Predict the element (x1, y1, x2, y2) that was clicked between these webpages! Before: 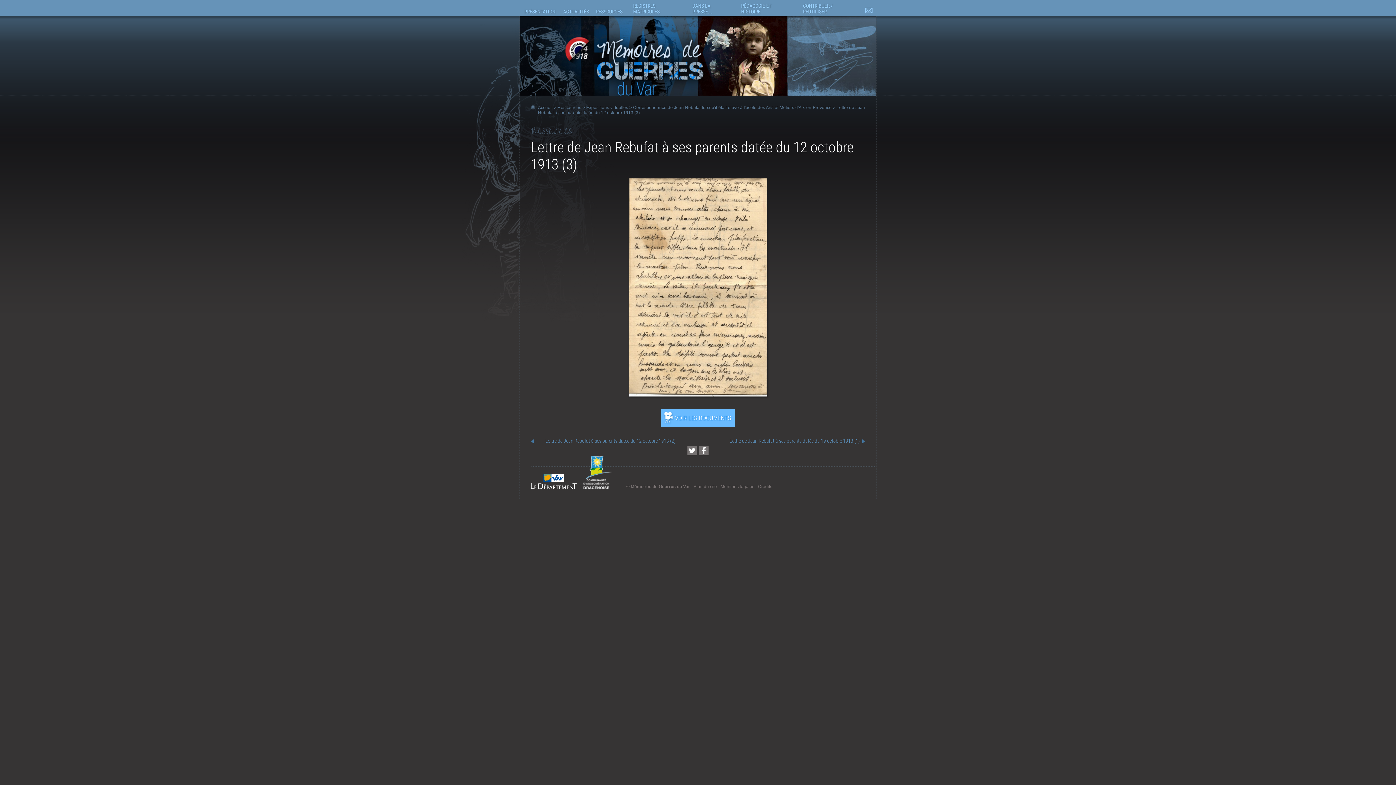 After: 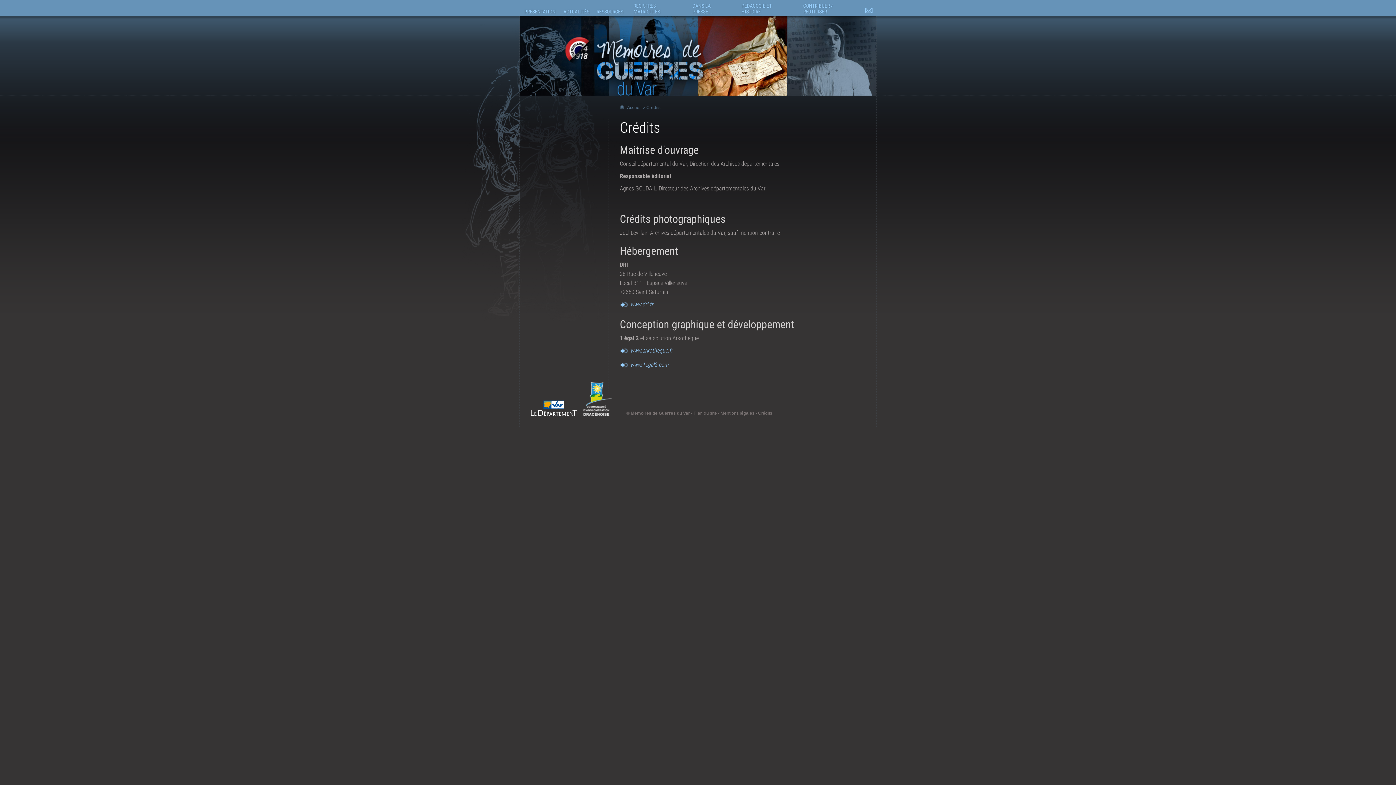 Action: label: Crédits bbox: (758, 484, 772, 489)